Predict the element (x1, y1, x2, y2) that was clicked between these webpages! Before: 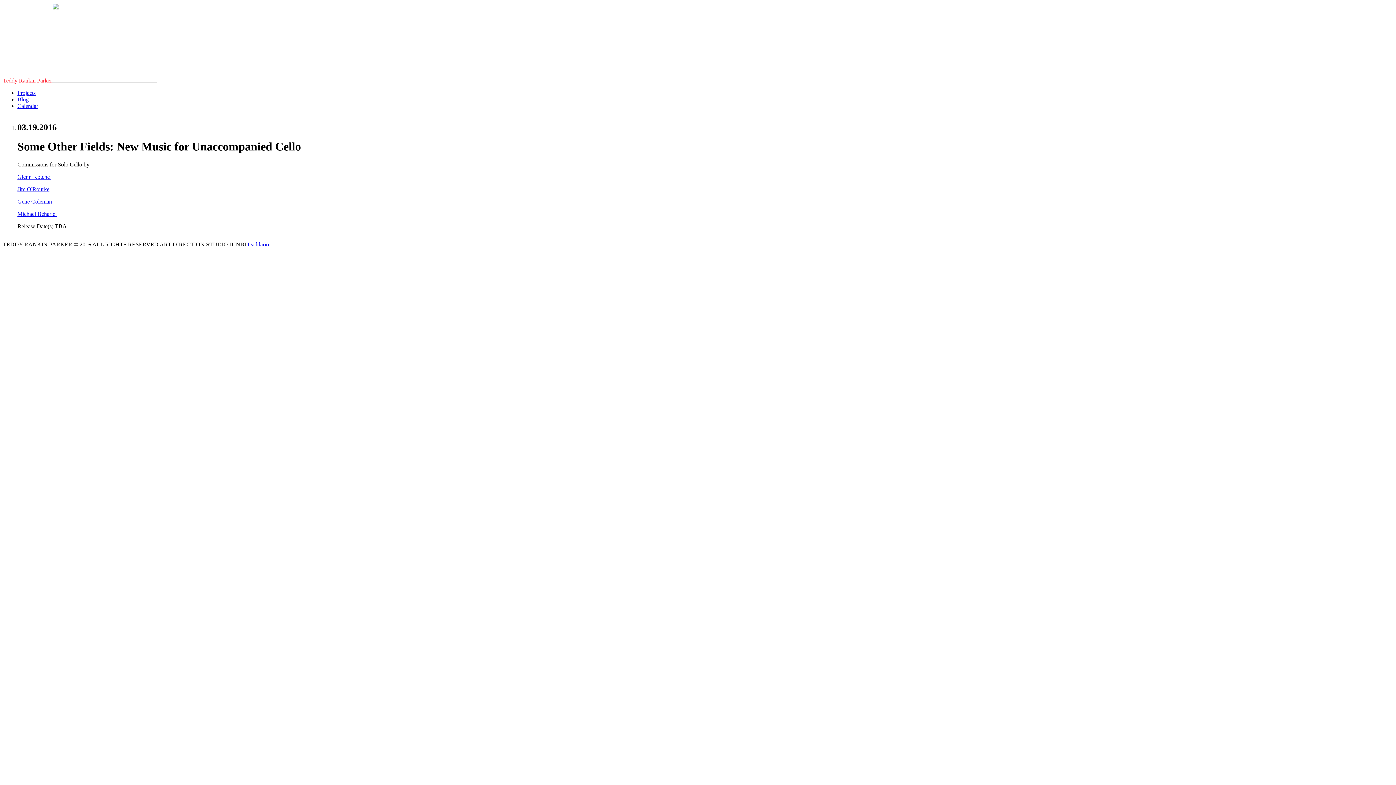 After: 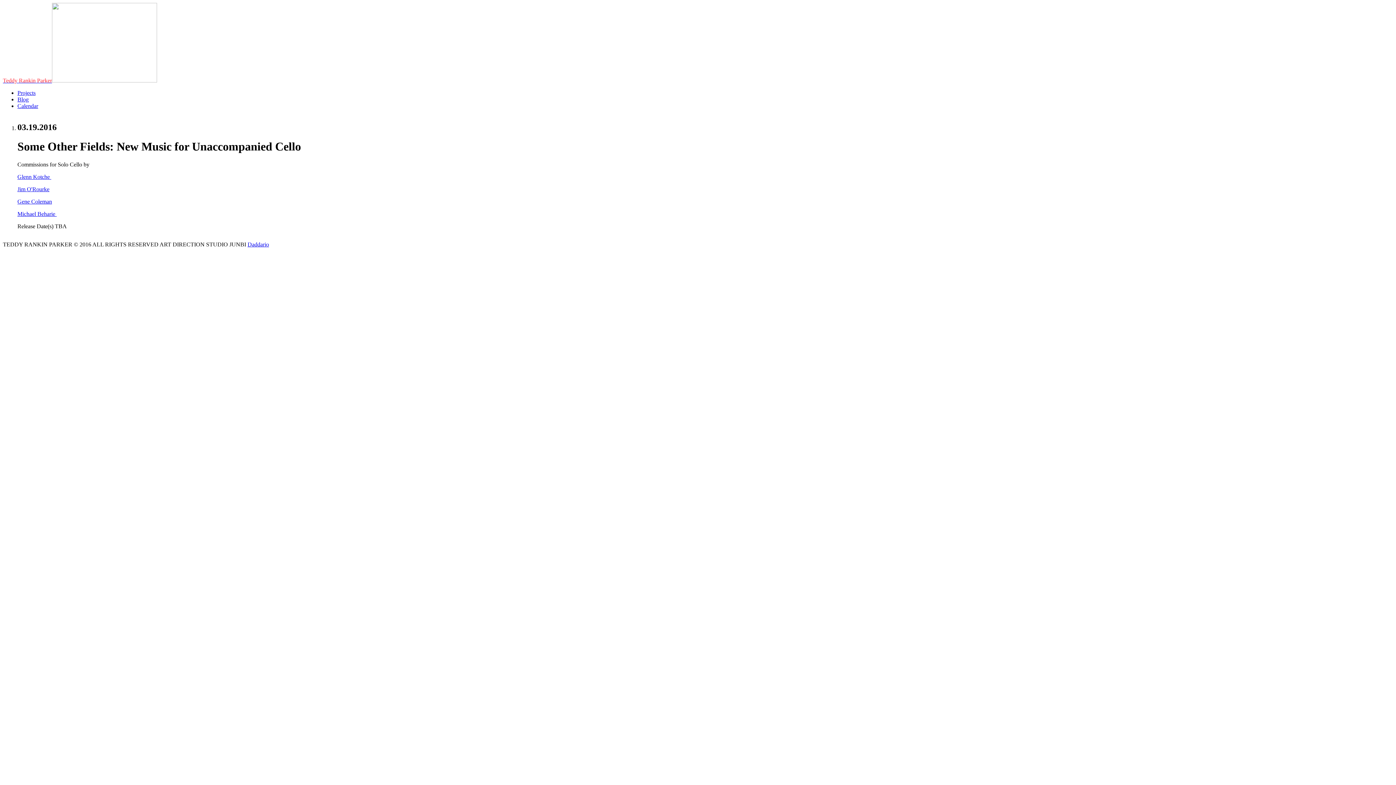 Action: bbox: (1378, 130, 1383, 137)